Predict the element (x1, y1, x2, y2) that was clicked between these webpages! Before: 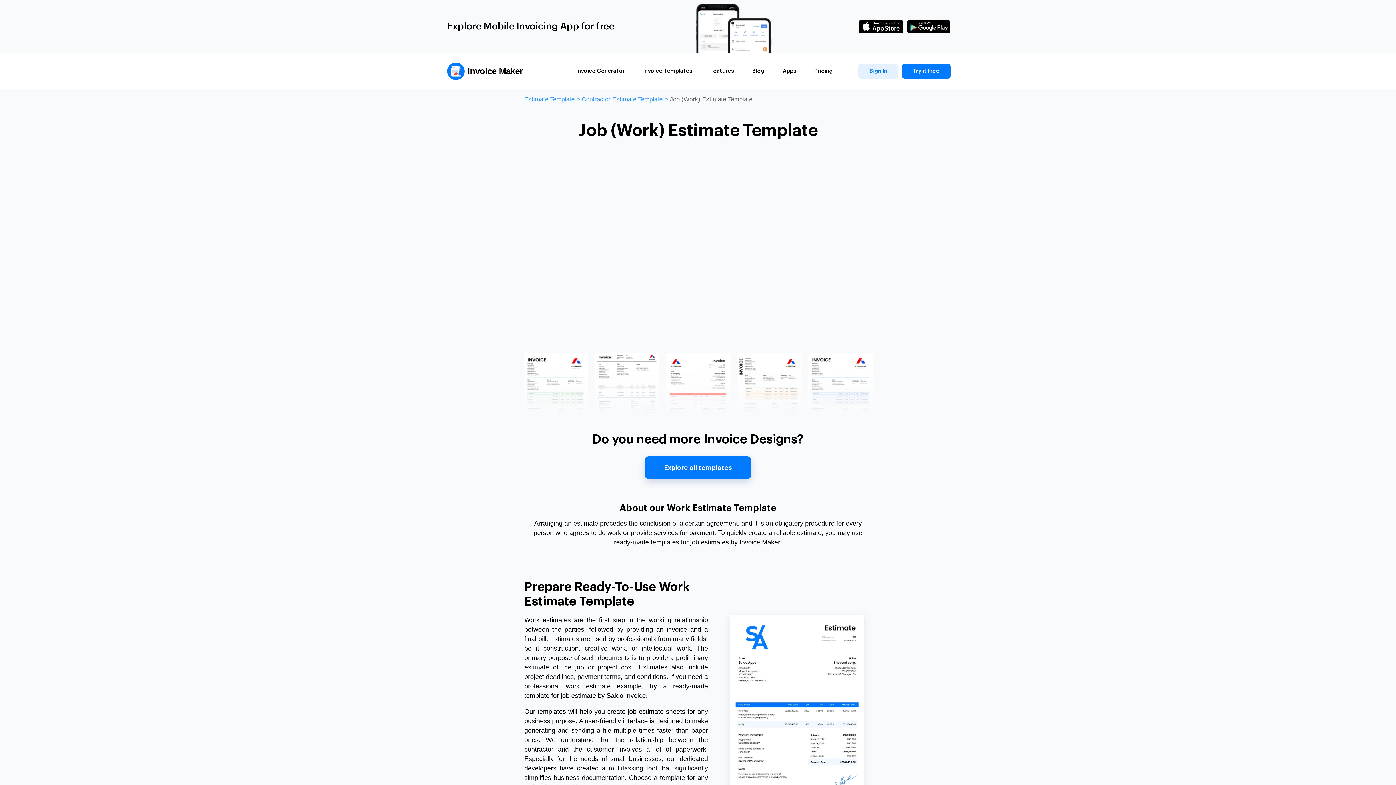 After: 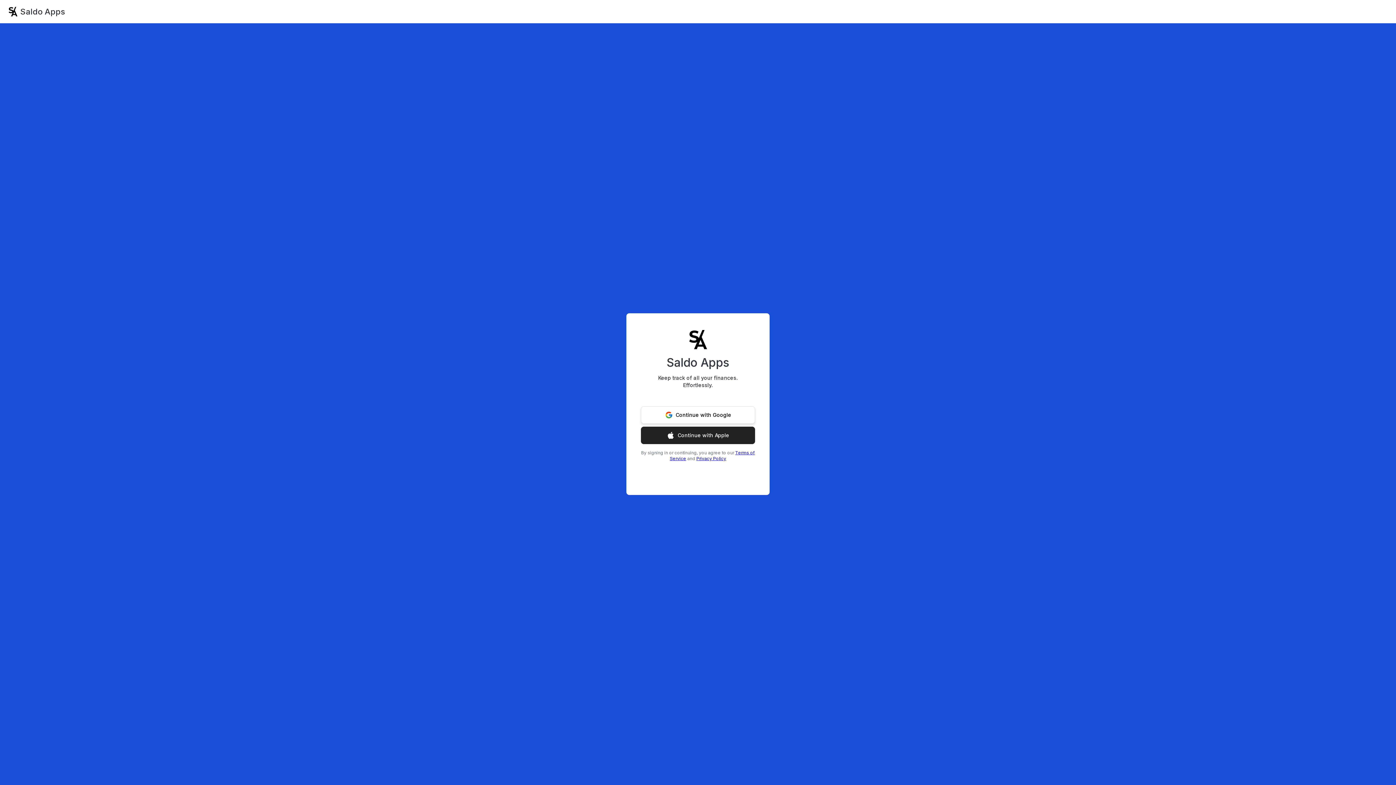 Action: bbox: (902, 64, 950, 78) label: Try it free